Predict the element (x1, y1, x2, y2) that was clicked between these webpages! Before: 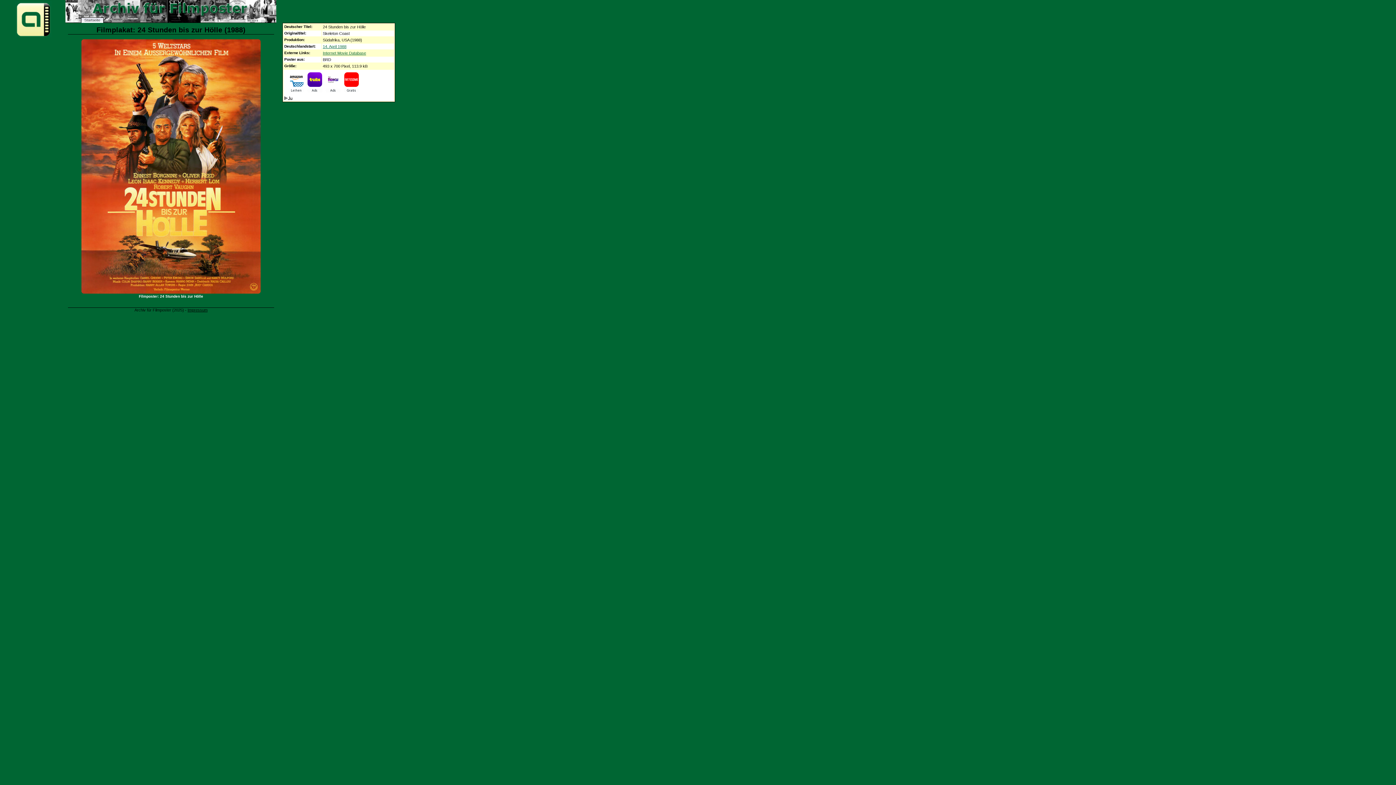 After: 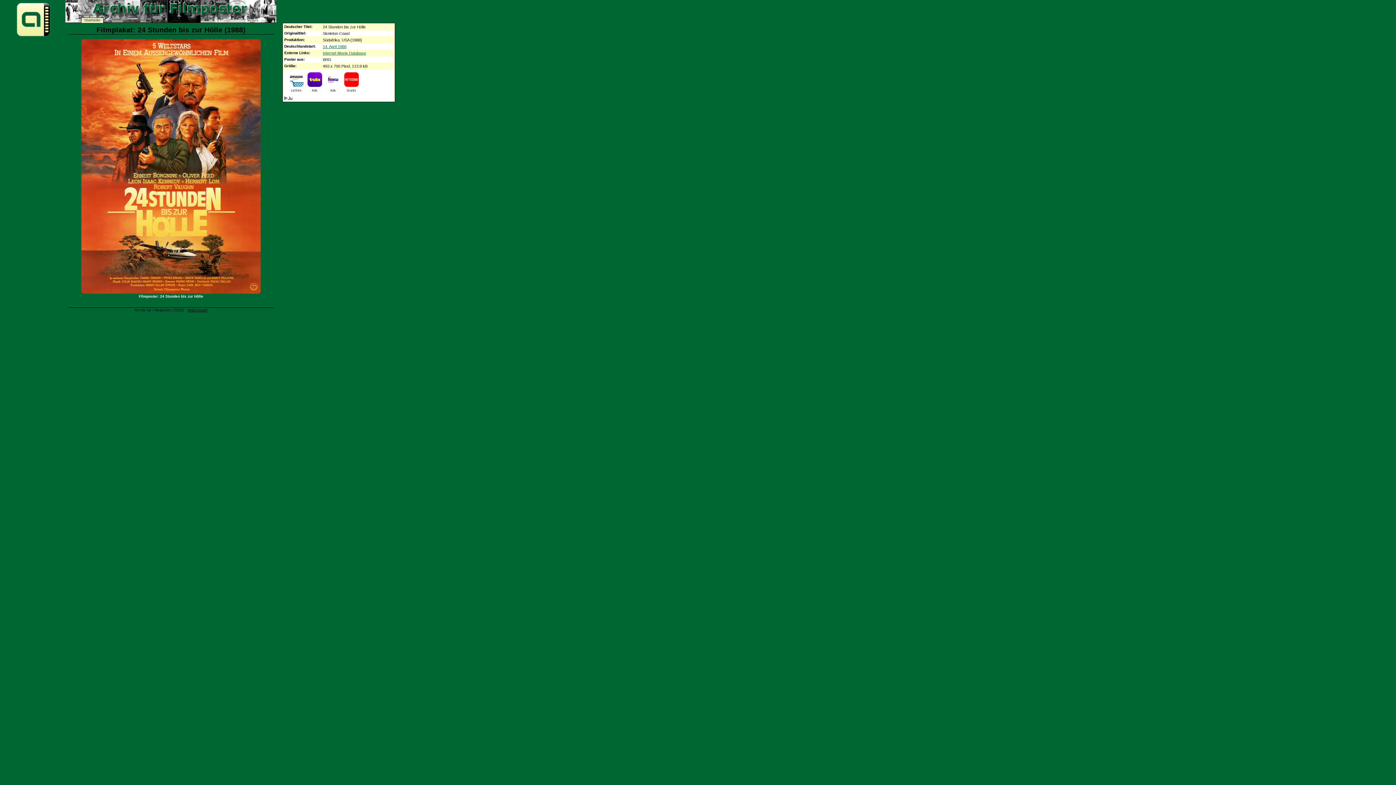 Action: bbox: (81, 17, 103, 22) label: Startseite